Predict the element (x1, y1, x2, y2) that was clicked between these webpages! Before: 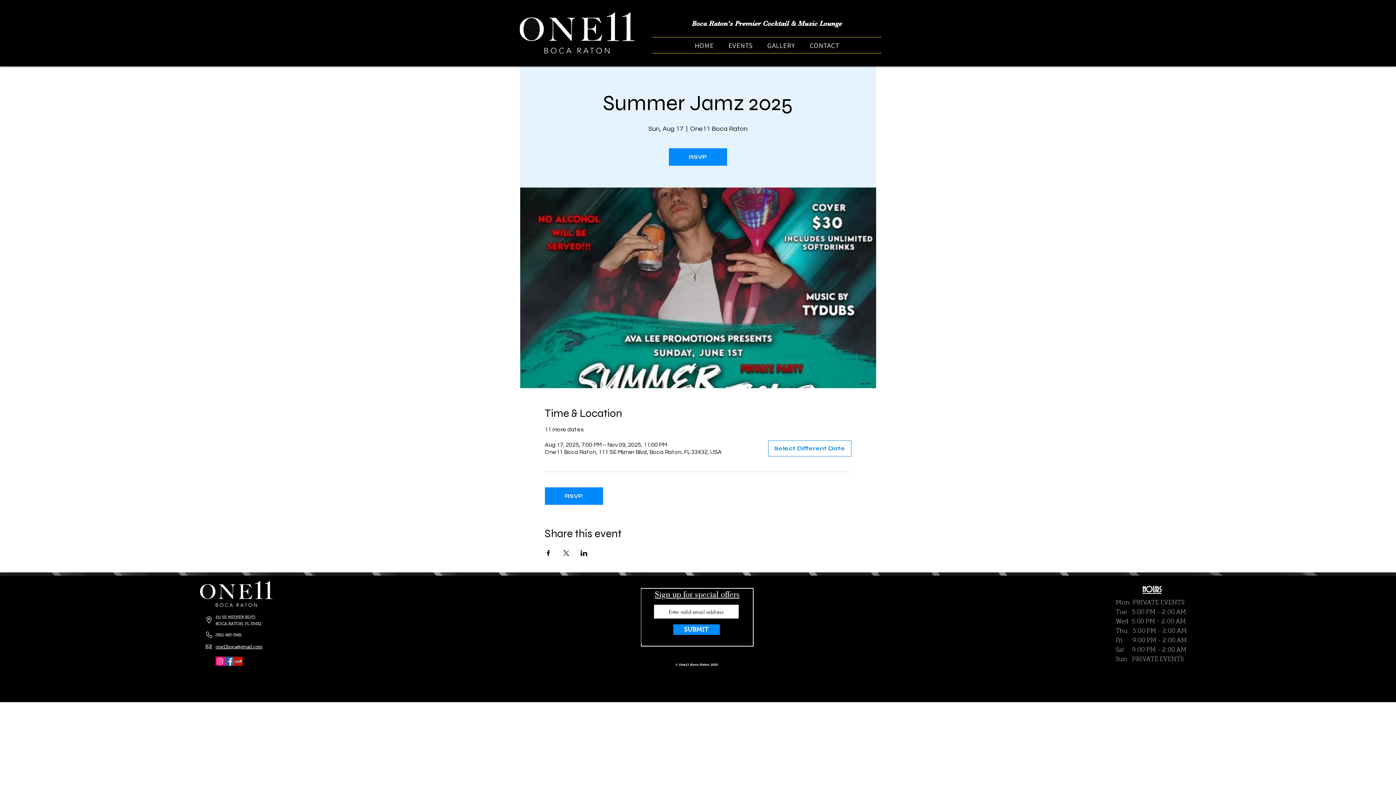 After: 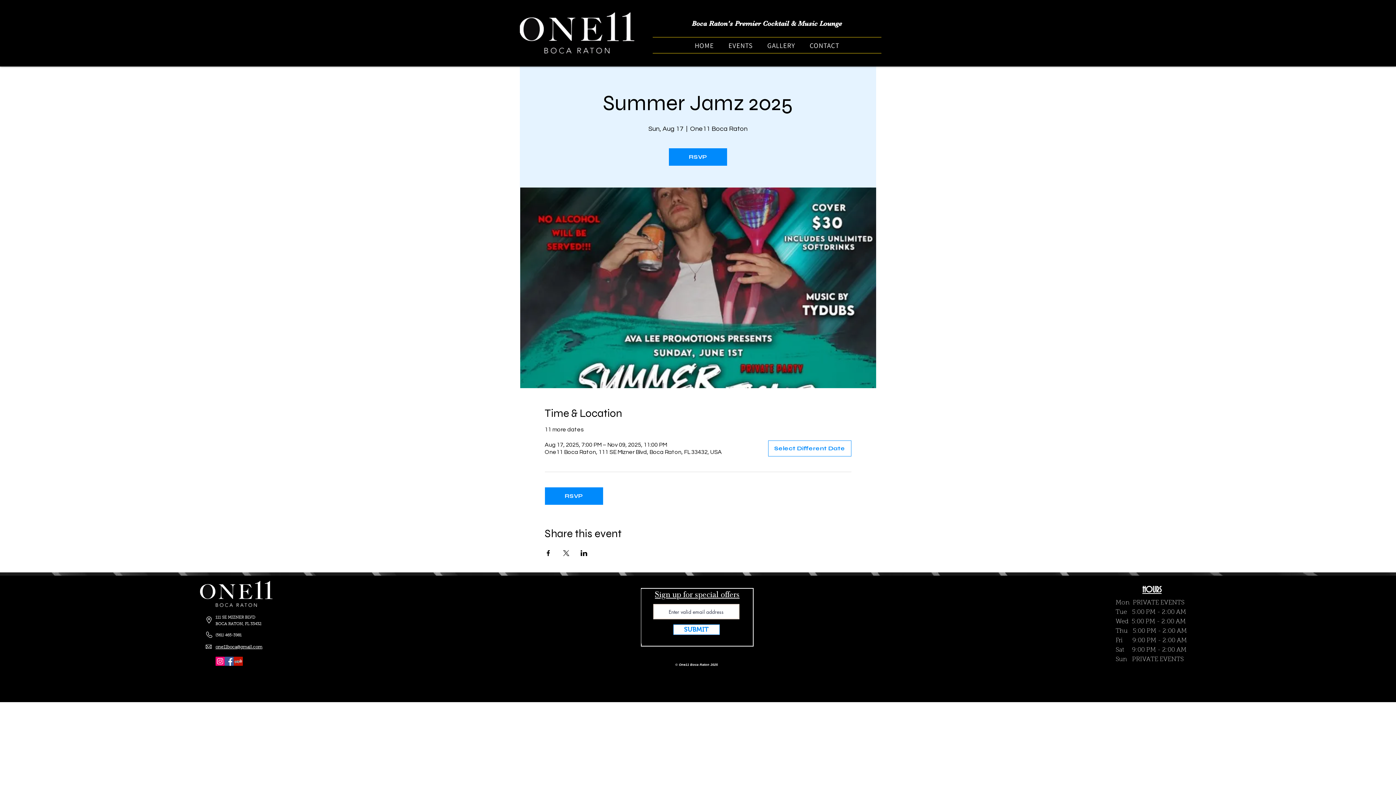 Action: label: SUBMIT bbox: (673, 624, 719, 635)